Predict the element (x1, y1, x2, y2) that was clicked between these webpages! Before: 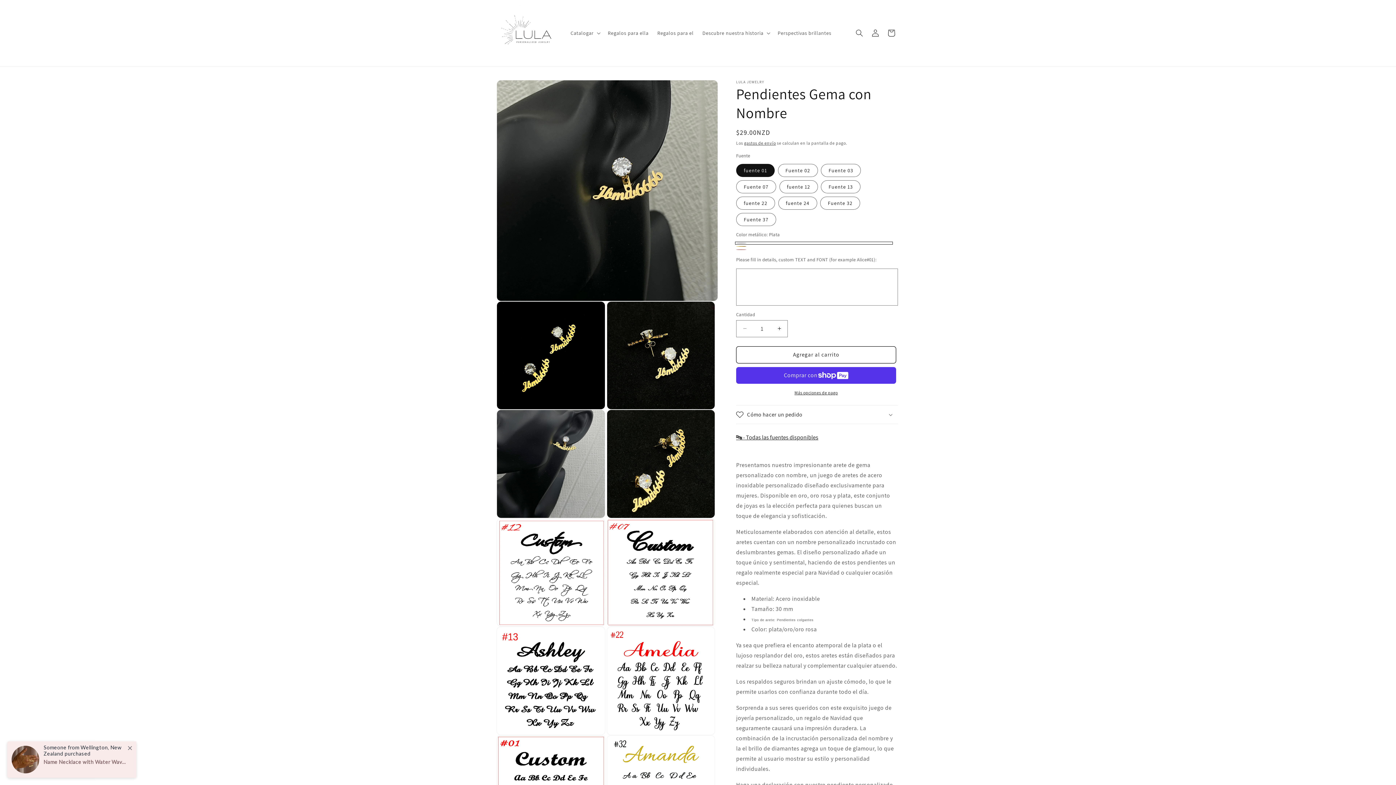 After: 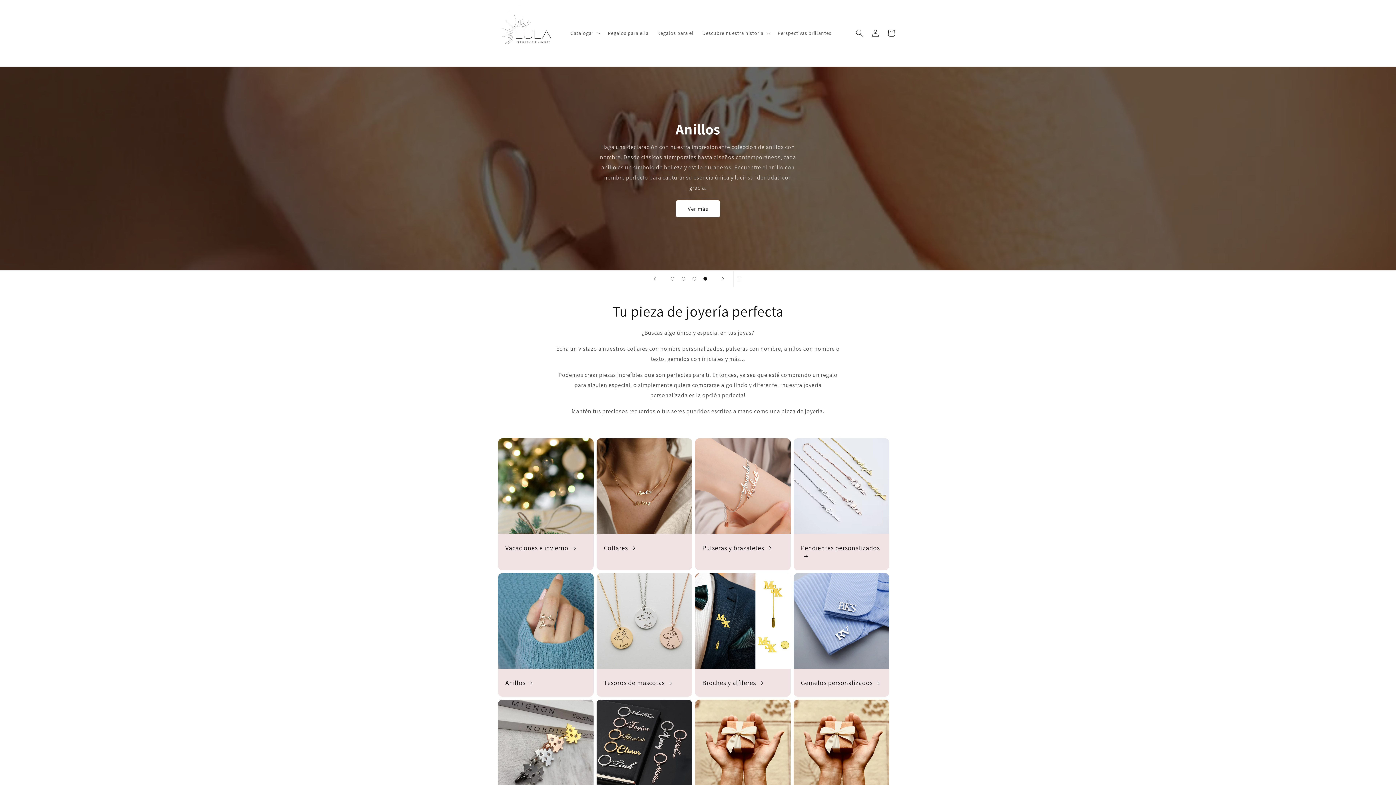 Action: bbox: (495, 1, 559, 64)